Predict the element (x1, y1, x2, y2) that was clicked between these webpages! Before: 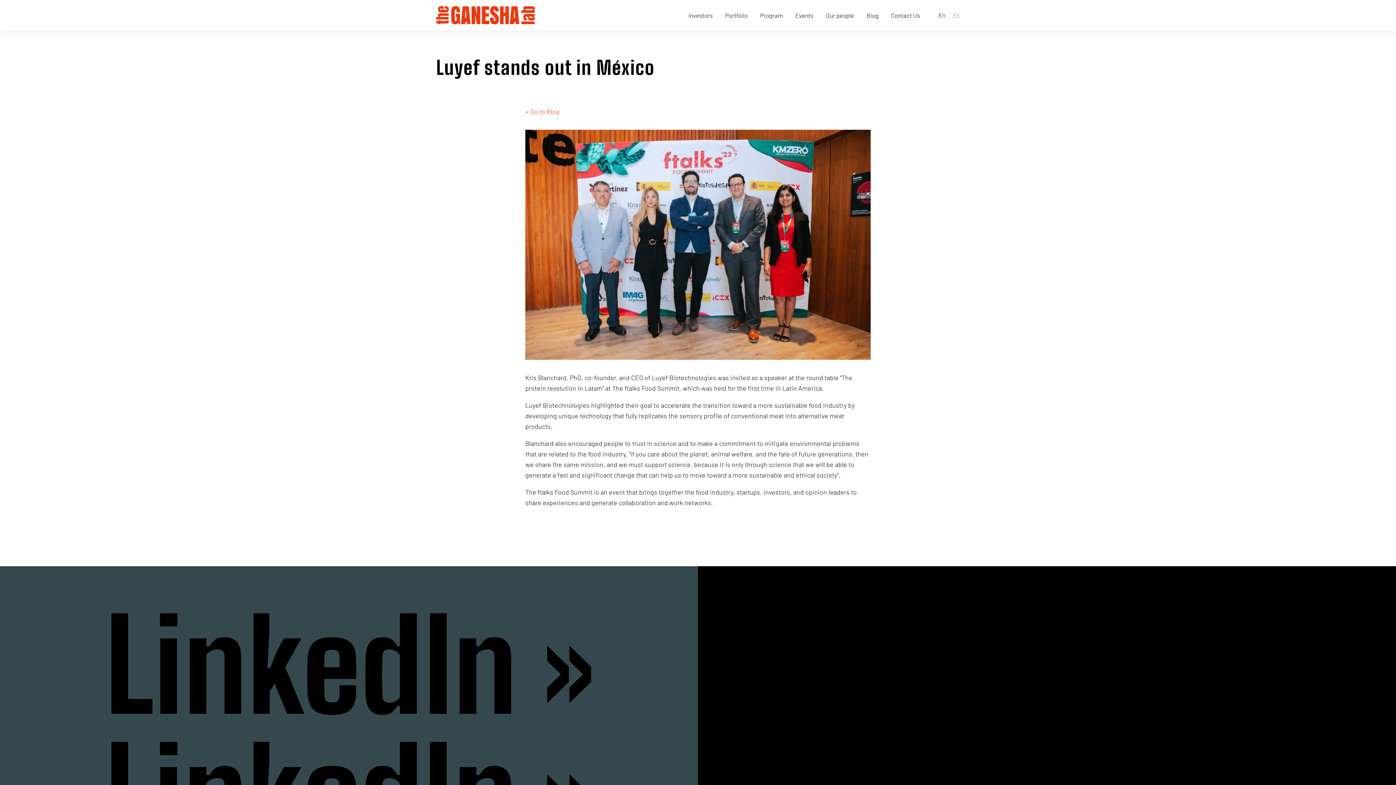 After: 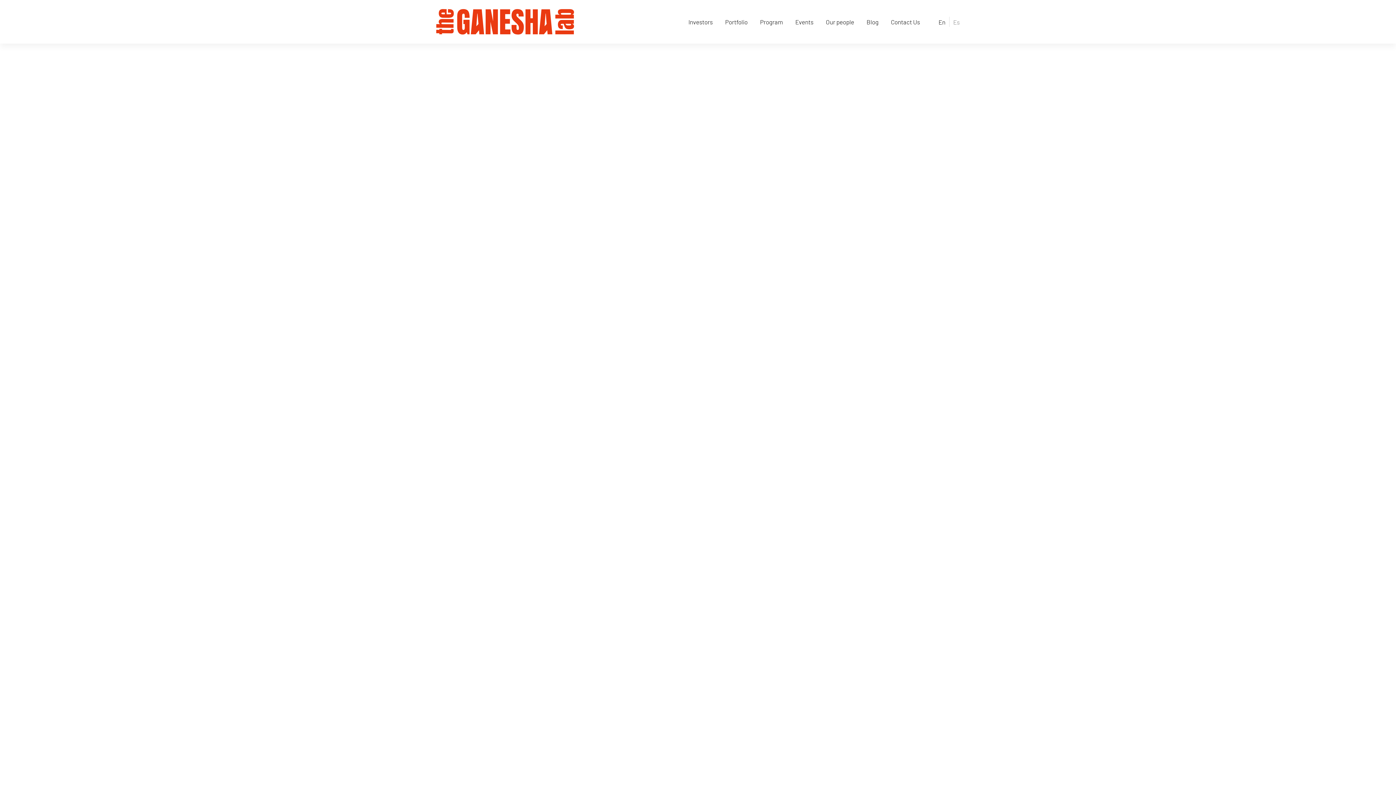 Action: bbox: (436, 6, 534, 24)